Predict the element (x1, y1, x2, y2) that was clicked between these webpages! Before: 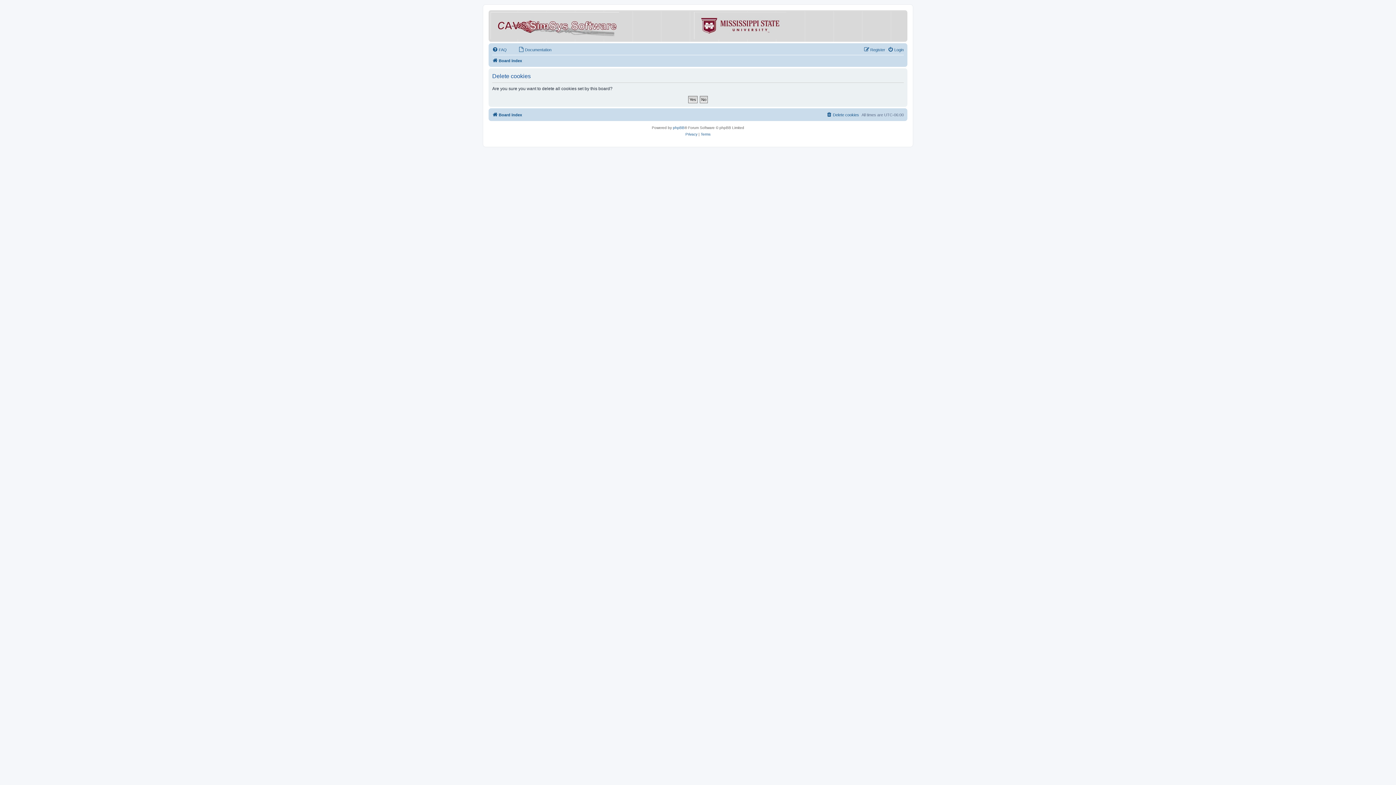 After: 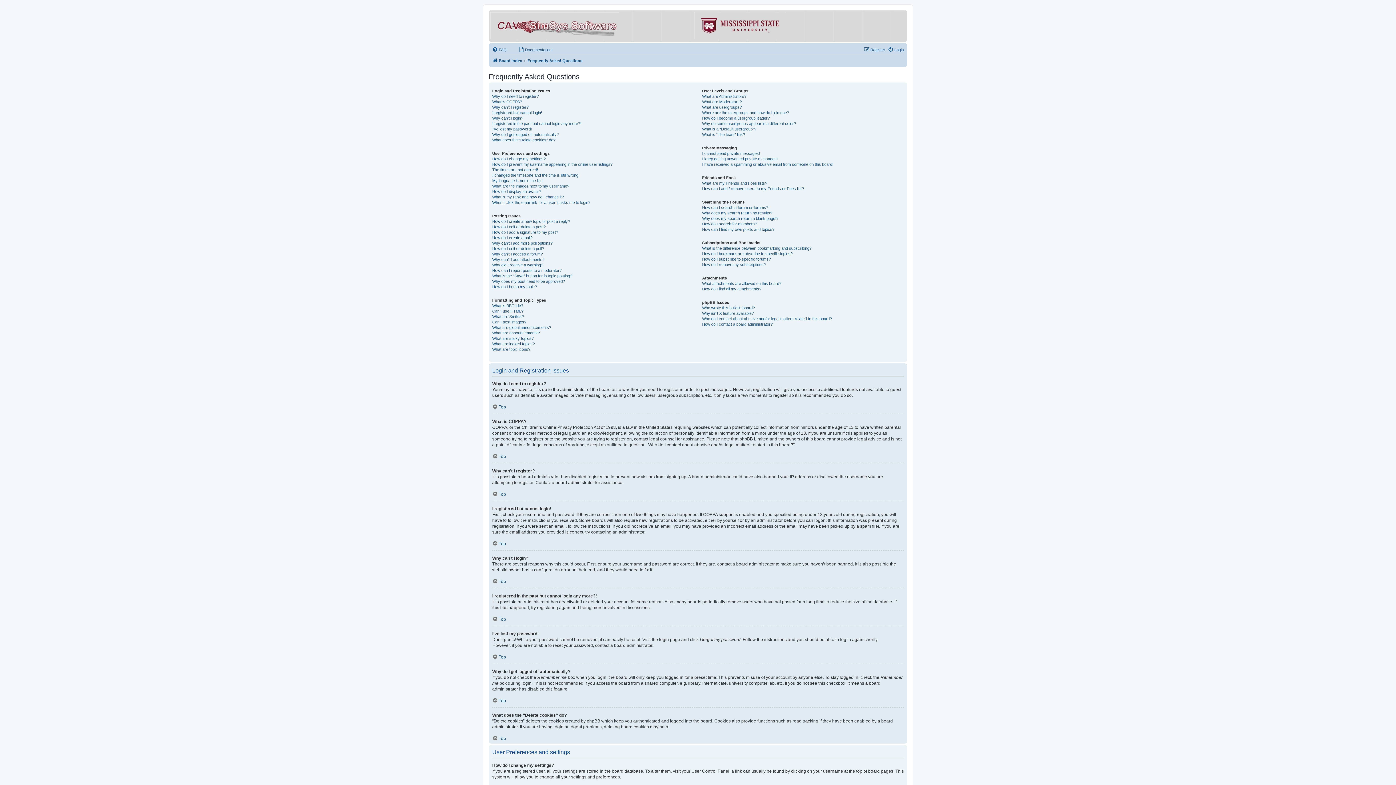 Action: bbox: (492, 45, 506, 54) label: FAQ